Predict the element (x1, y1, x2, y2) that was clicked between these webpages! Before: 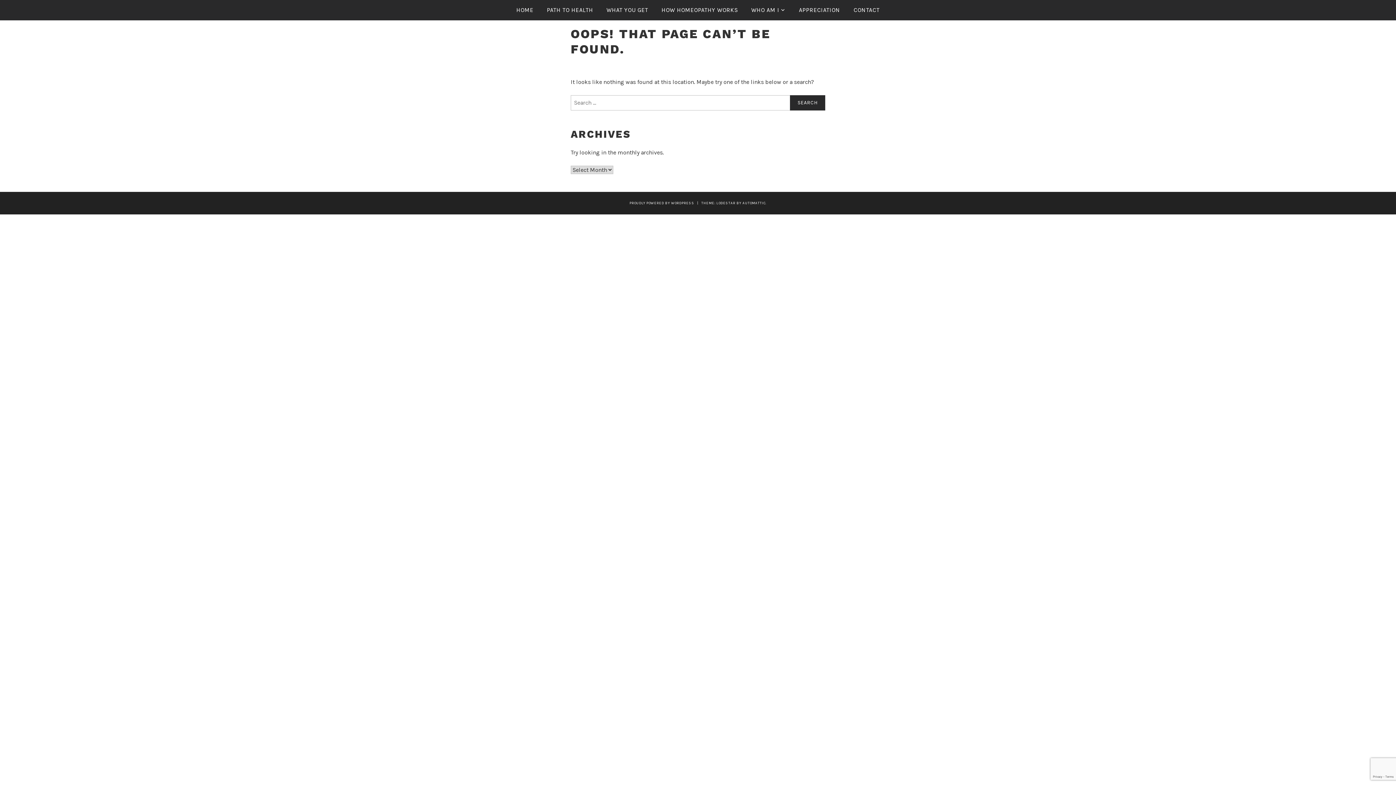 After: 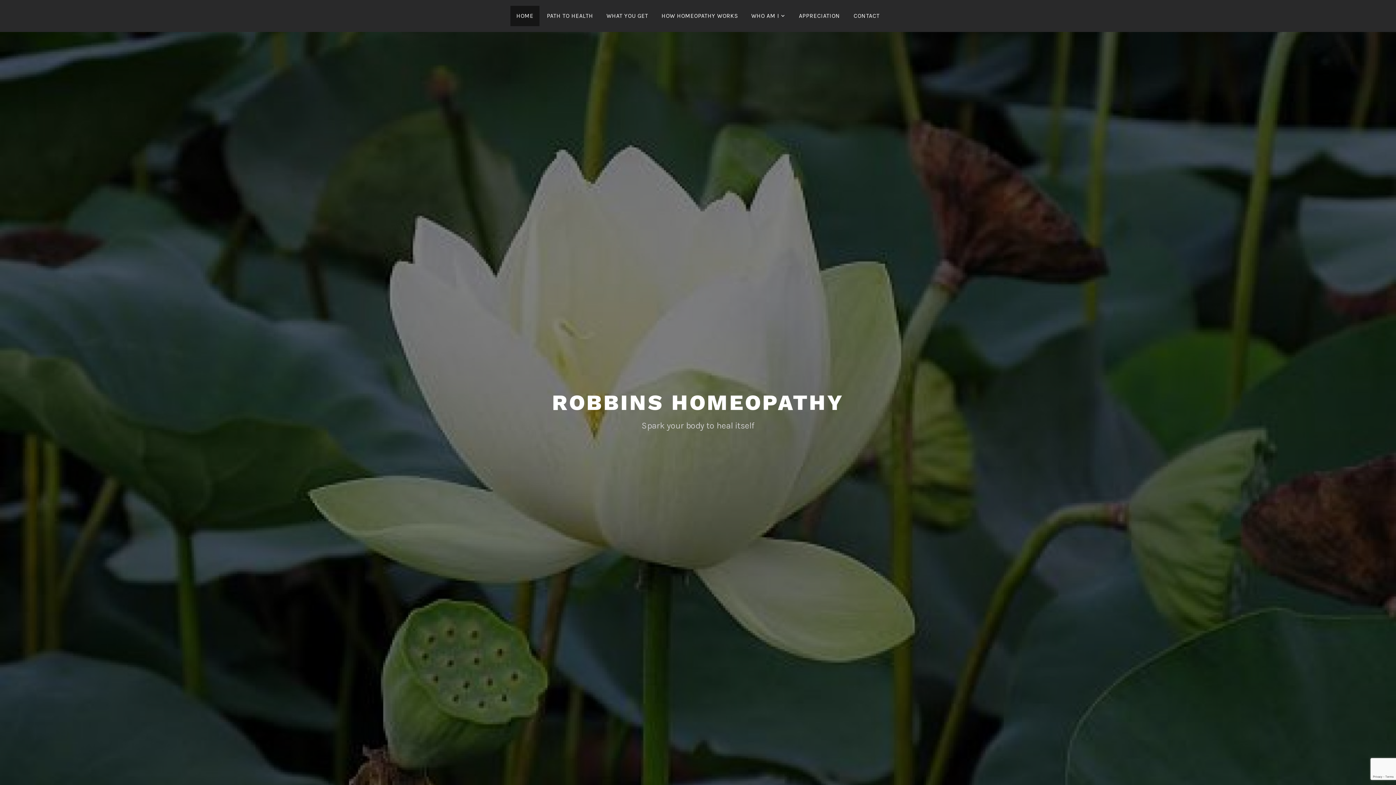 Action: bbox: (510, 1, 539, 18) label: HOME